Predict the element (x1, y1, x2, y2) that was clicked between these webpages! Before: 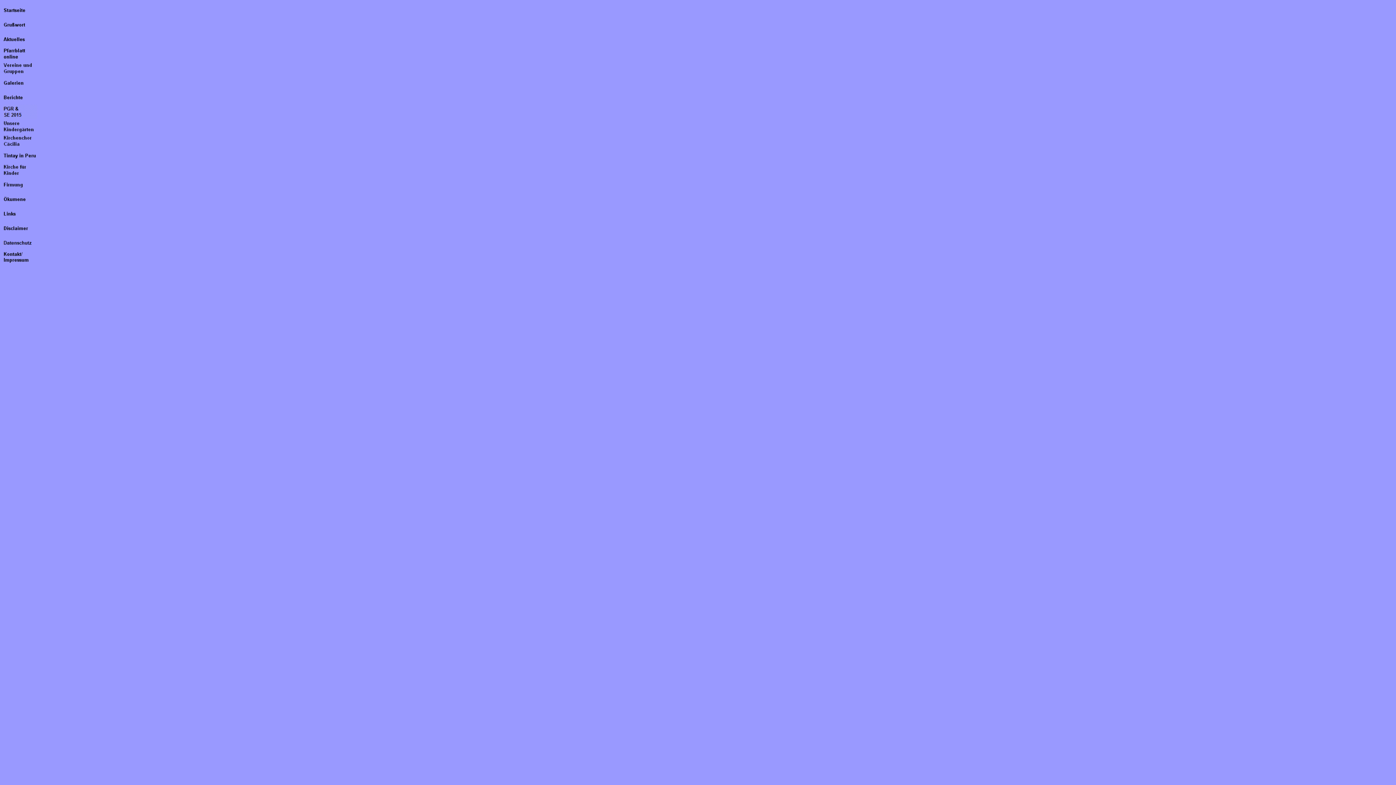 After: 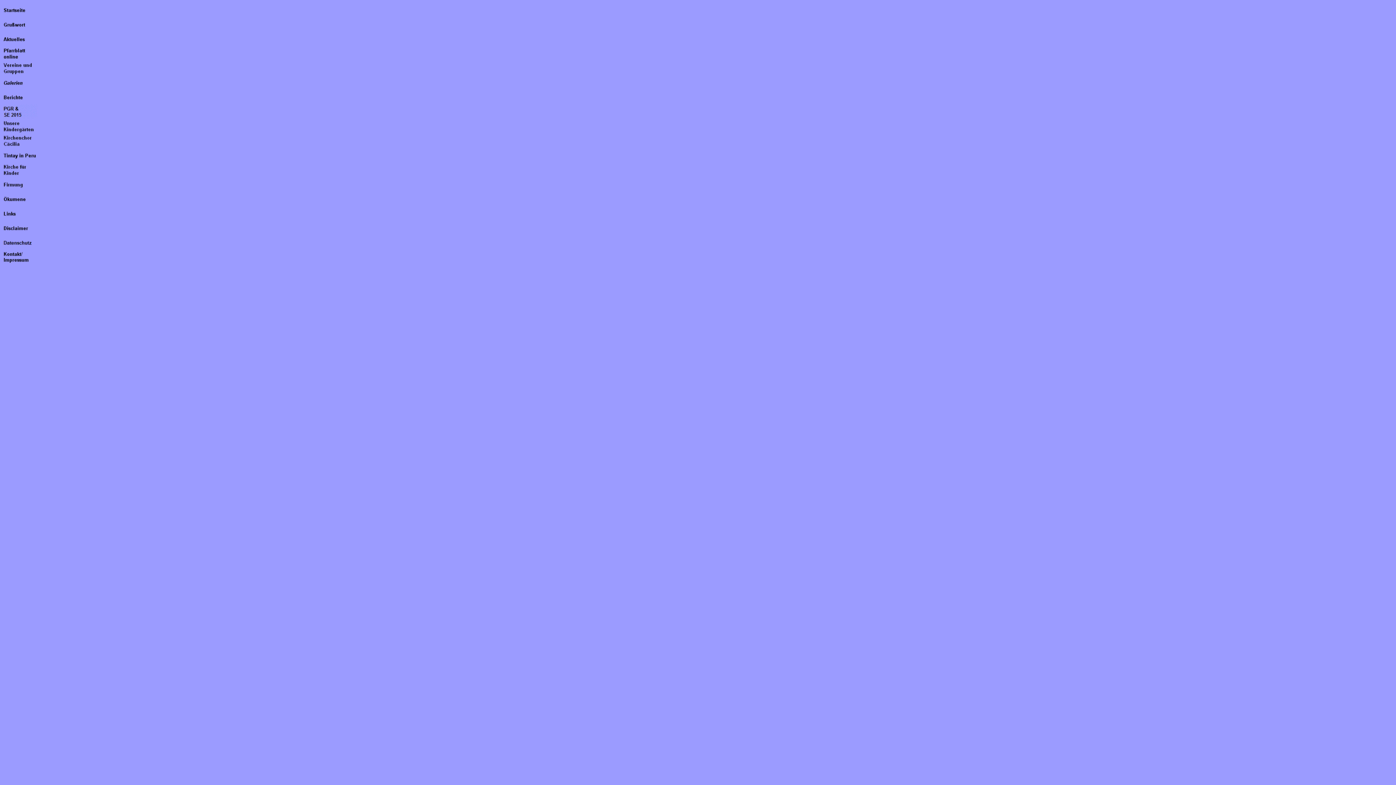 Action: bbox: (2, 85, 37, 91)